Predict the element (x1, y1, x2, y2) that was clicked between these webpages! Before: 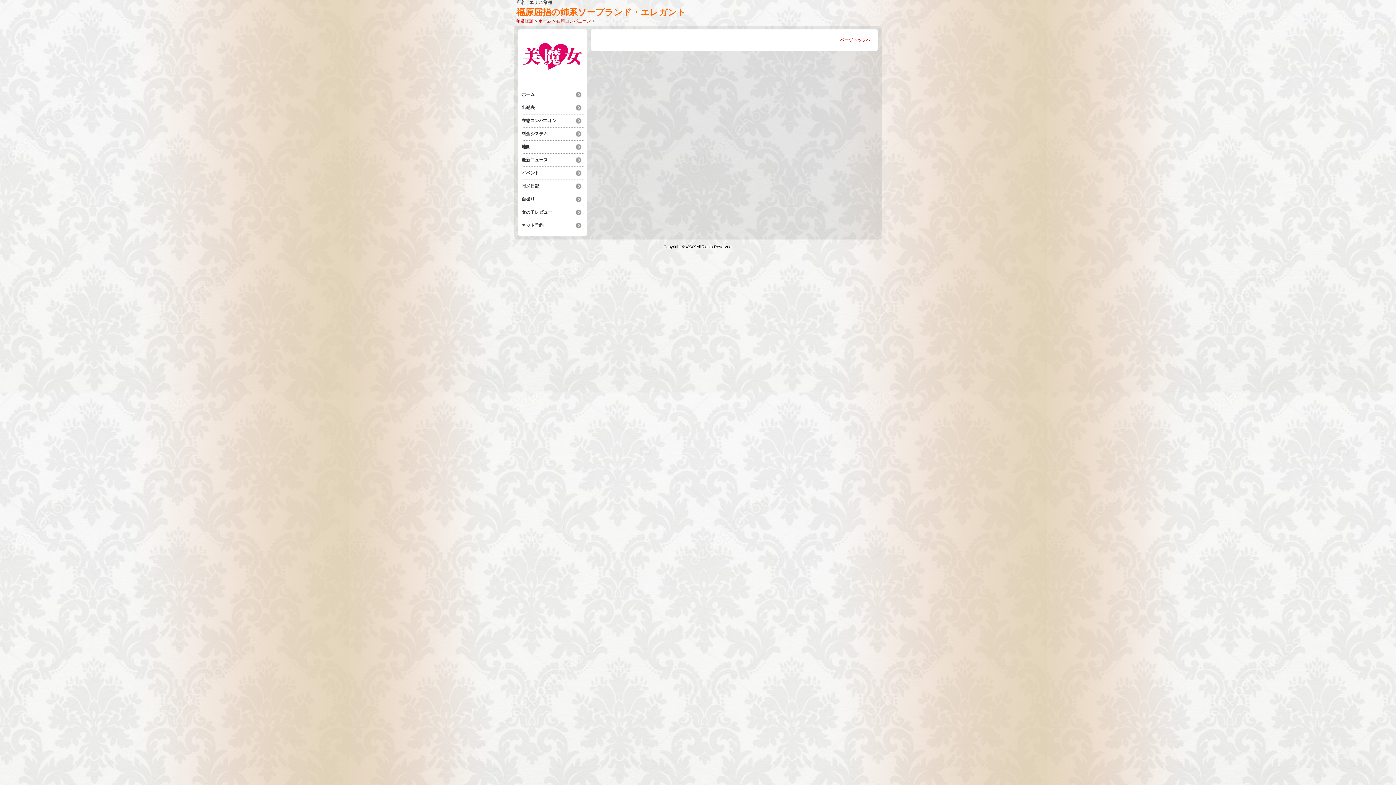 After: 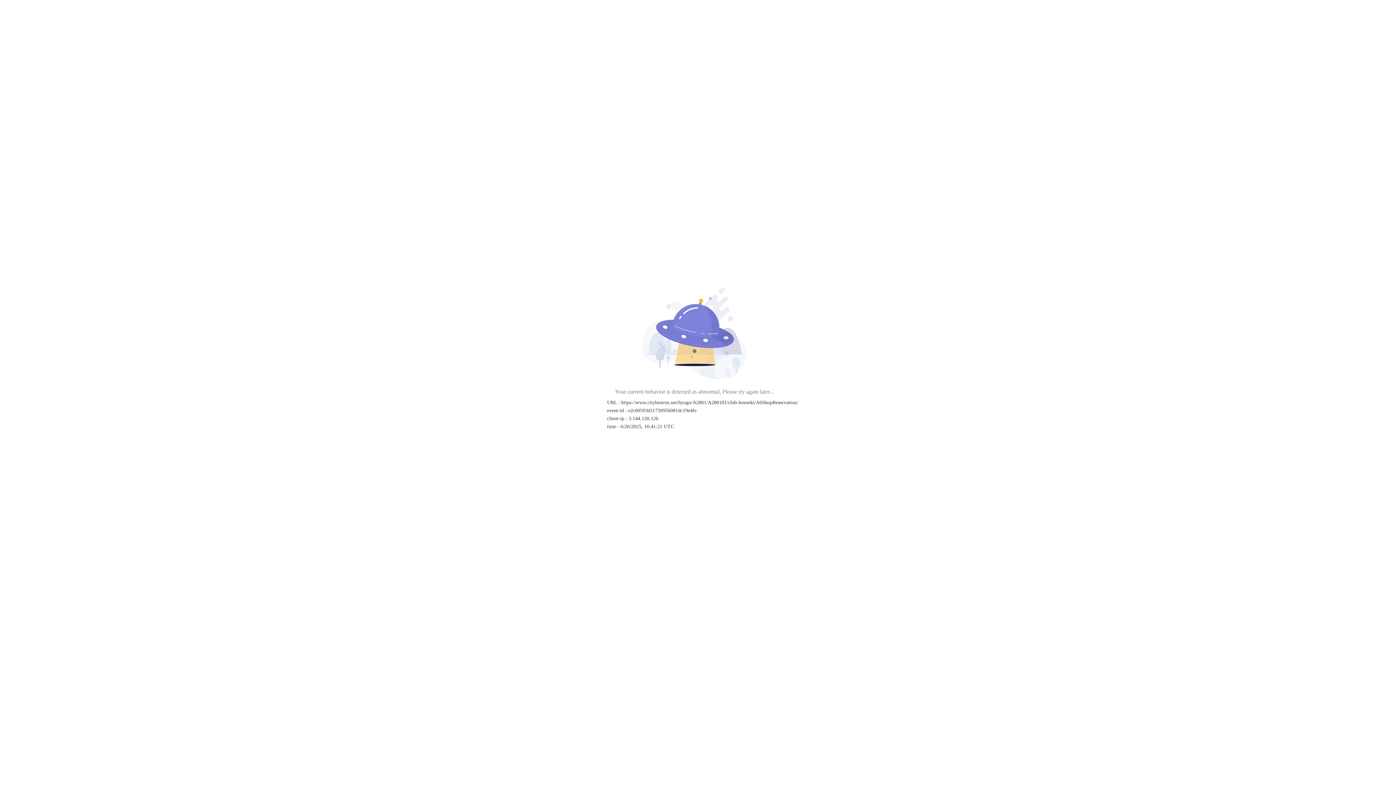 Action: bbox: (521, 220, 583, 230) label: ネット予約